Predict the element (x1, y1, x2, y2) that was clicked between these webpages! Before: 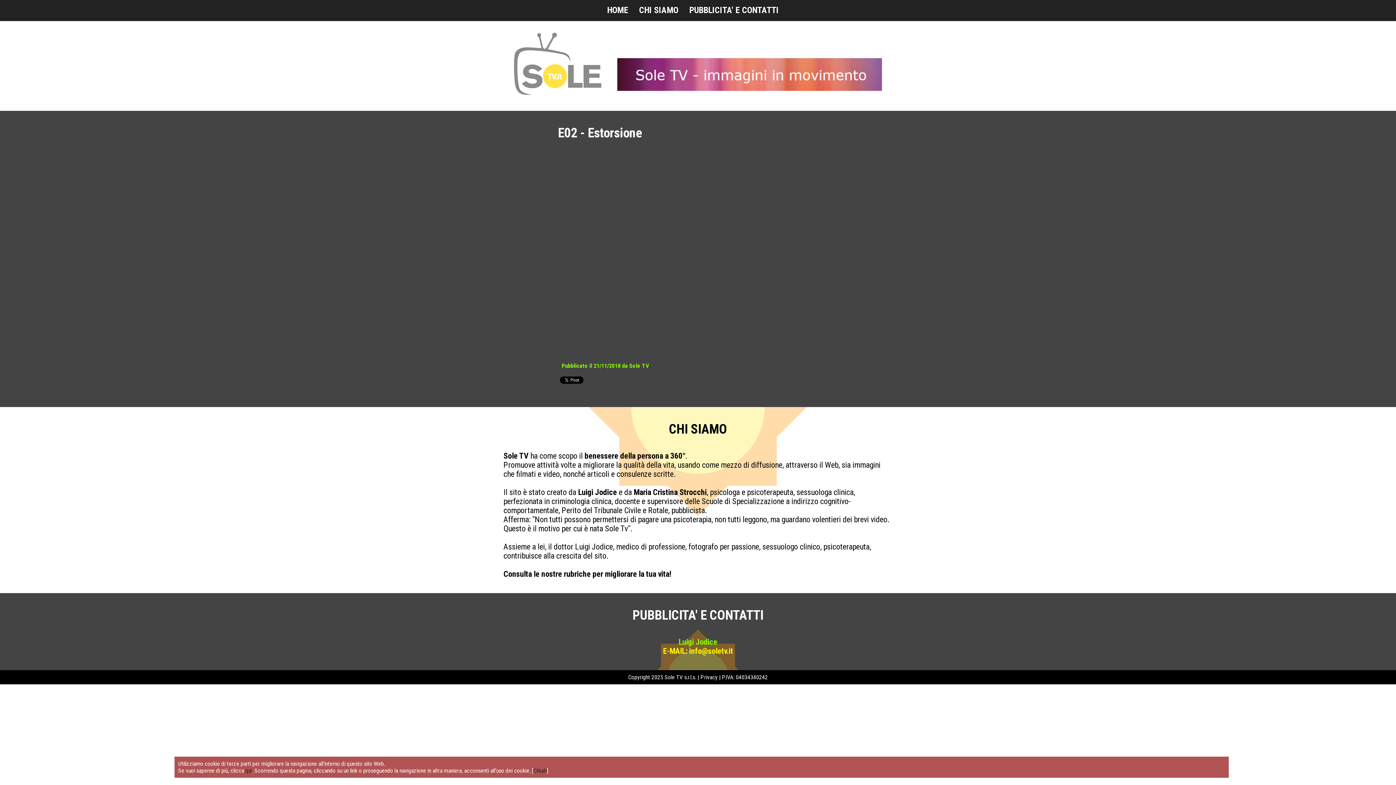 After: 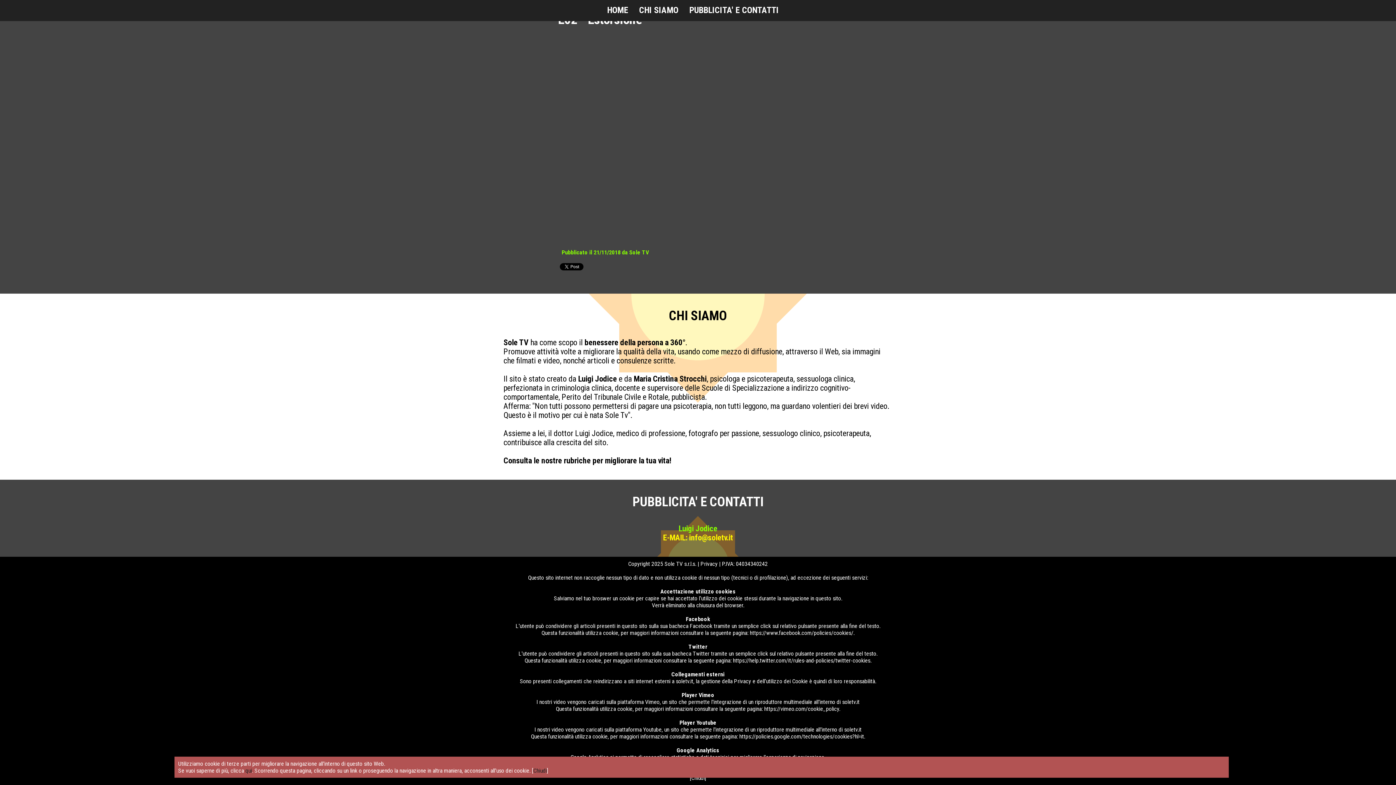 Action: label: qui bbox: (245, 767, 252, 774)